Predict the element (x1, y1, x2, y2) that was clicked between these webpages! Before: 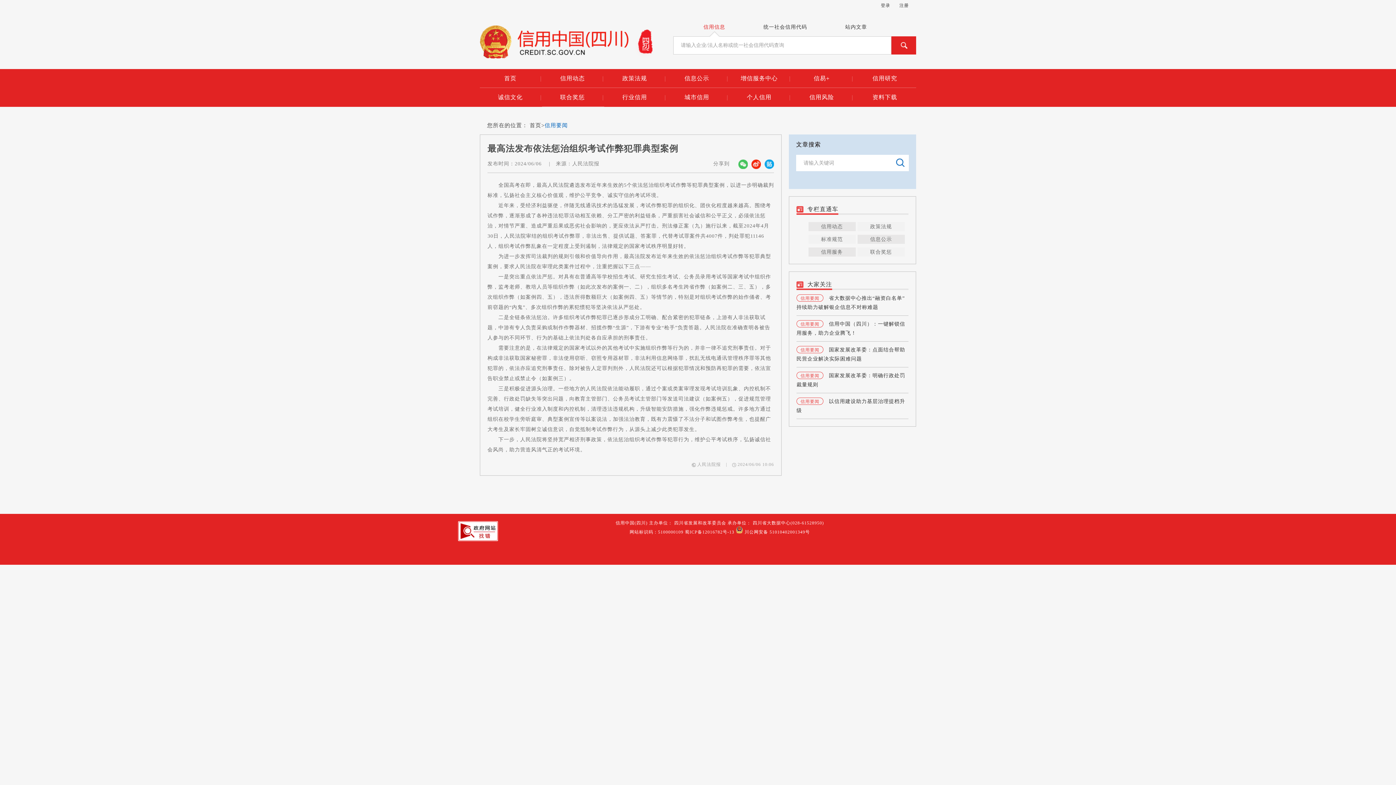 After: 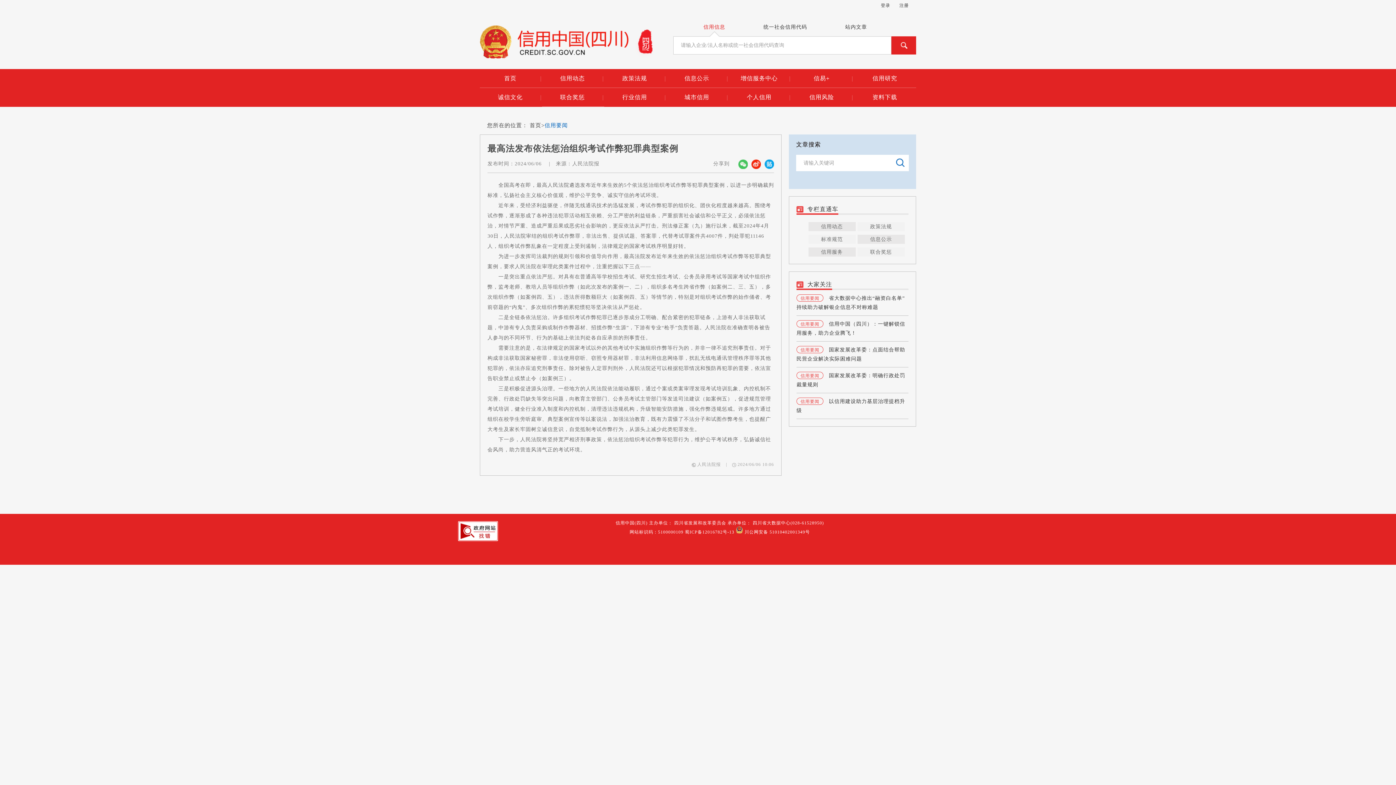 Action: bbox: (821, 236, 843, 242) label: 标准规范